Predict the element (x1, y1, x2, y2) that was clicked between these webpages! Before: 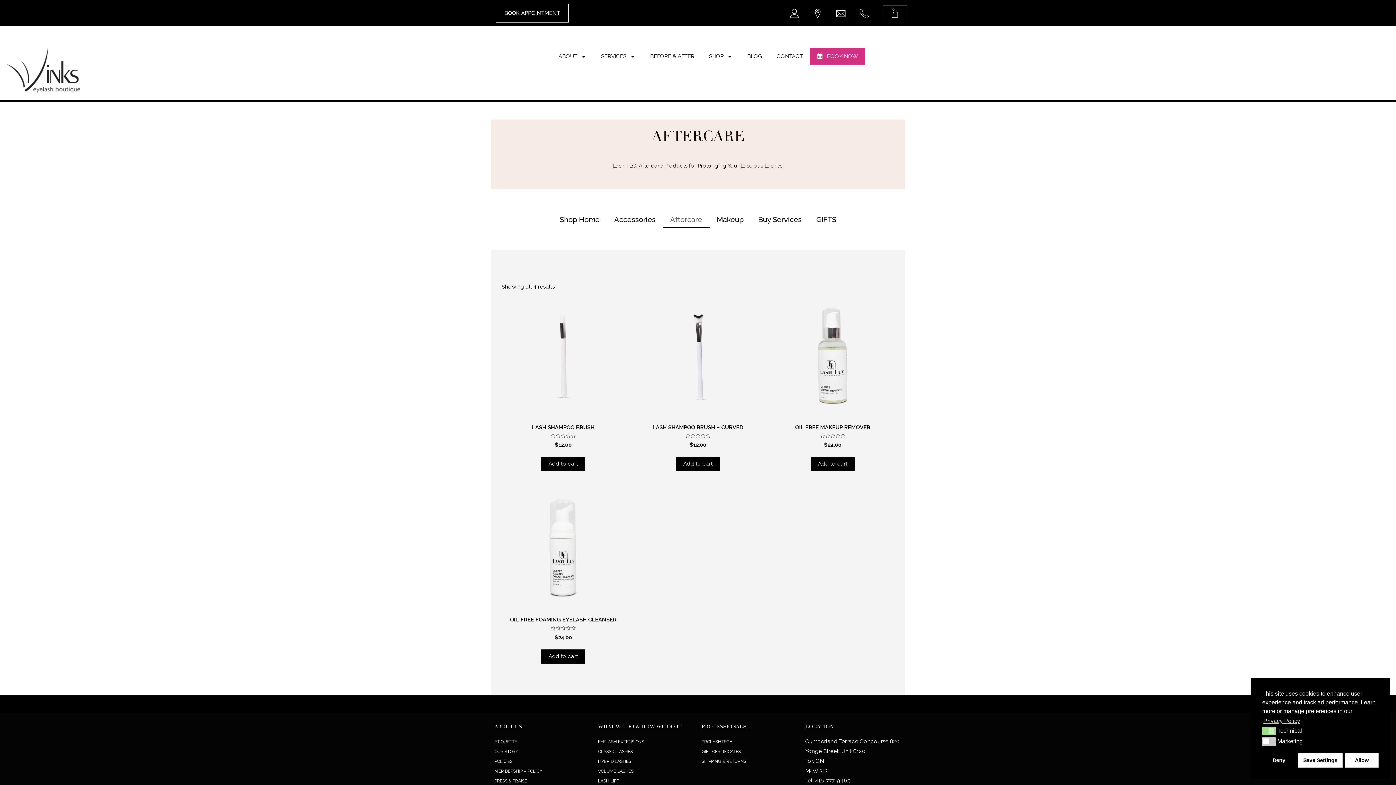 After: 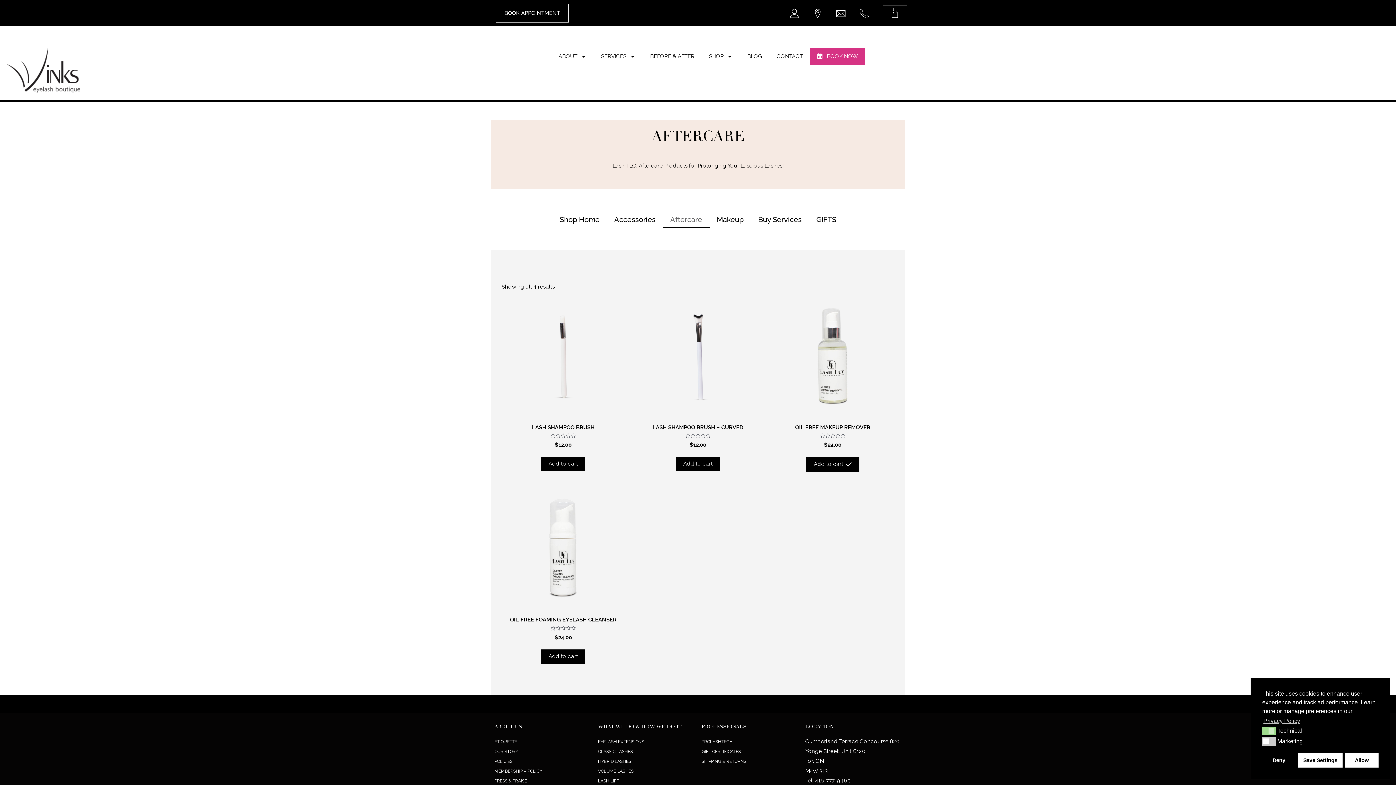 Action: bbox: (810, 457, 854, 471) label: Add to cart: “Oil Free Makeup Remover”